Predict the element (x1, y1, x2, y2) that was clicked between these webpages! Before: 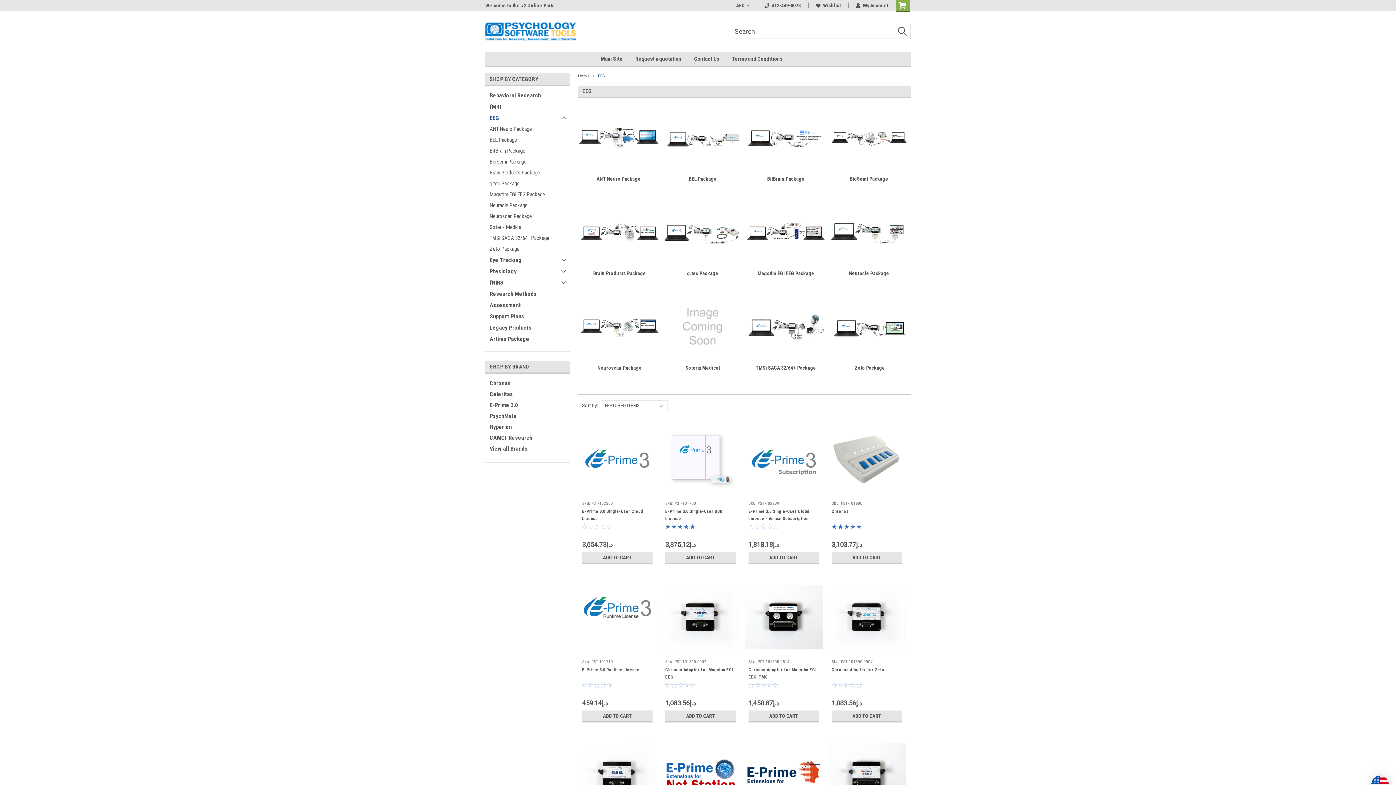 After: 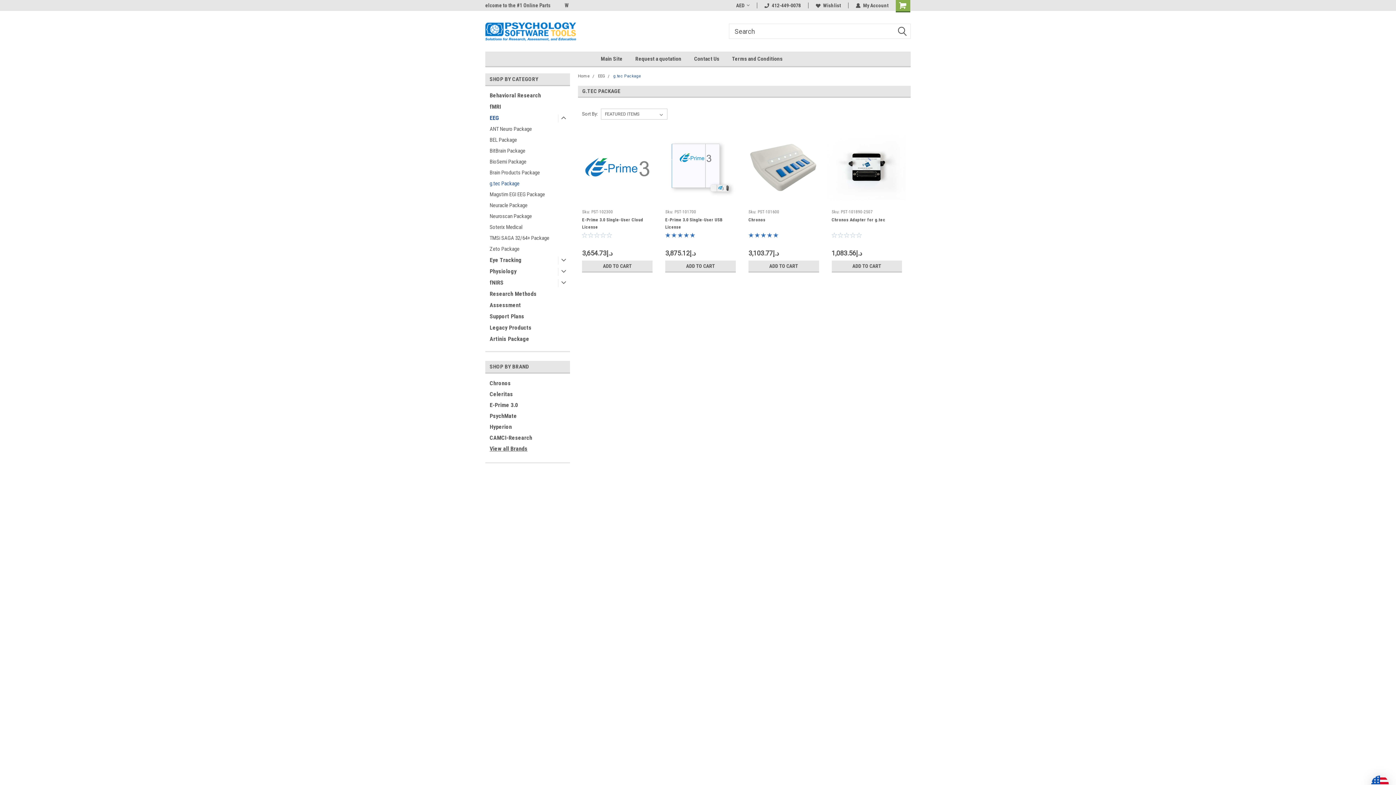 Action: bbox: (485, 178, 556, 189) label: g.tec Package